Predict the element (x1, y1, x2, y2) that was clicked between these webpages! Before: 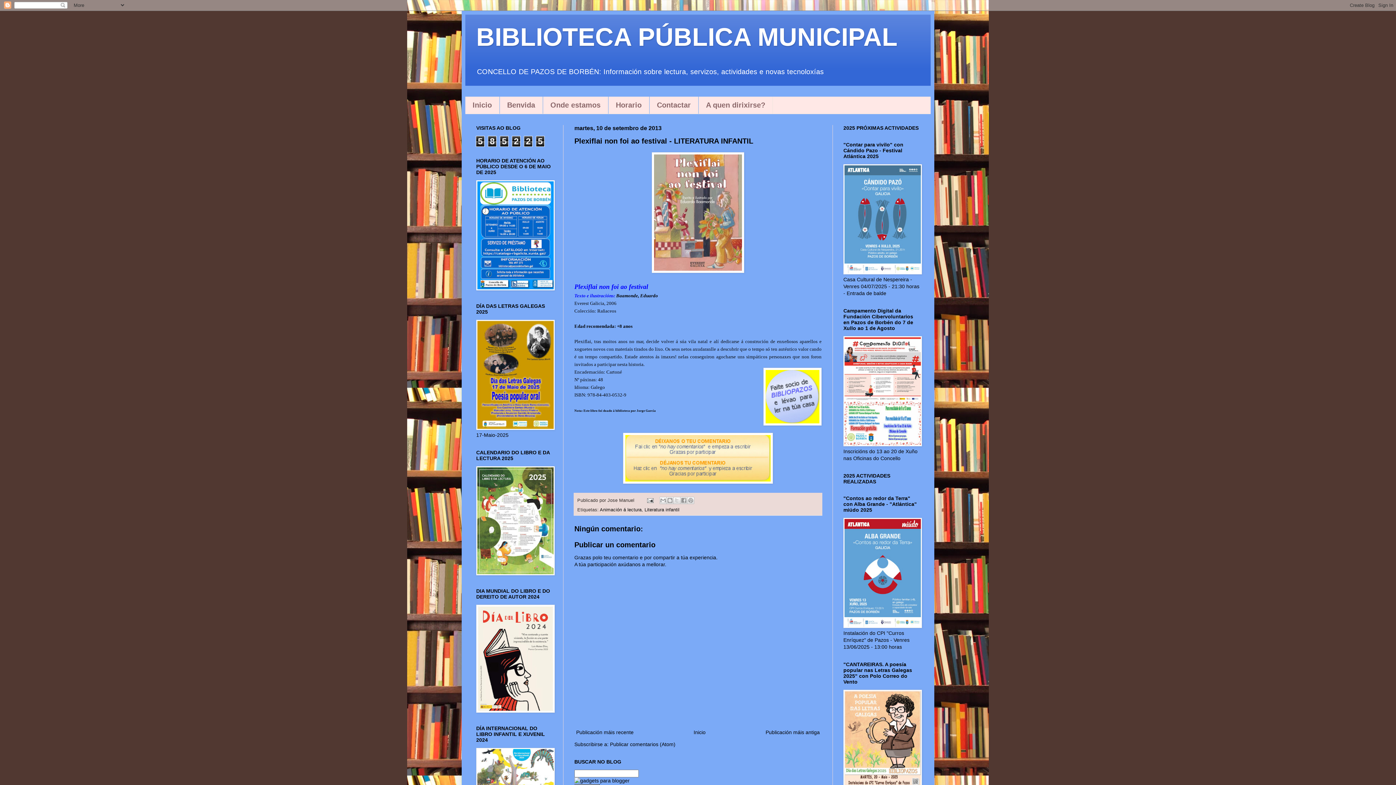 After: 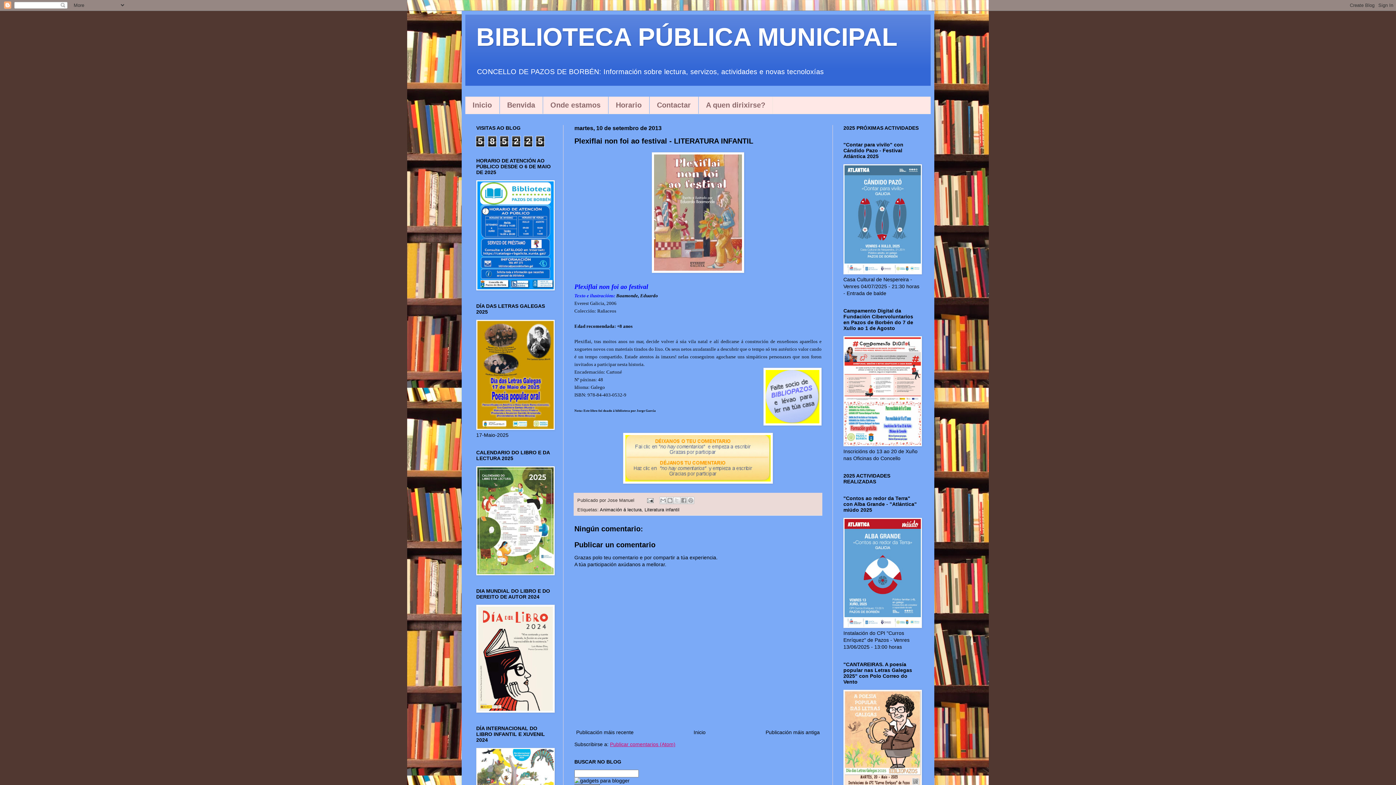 Action: bbox: (610, 741, 675, 747) label: Publicar comentarios (Atom)